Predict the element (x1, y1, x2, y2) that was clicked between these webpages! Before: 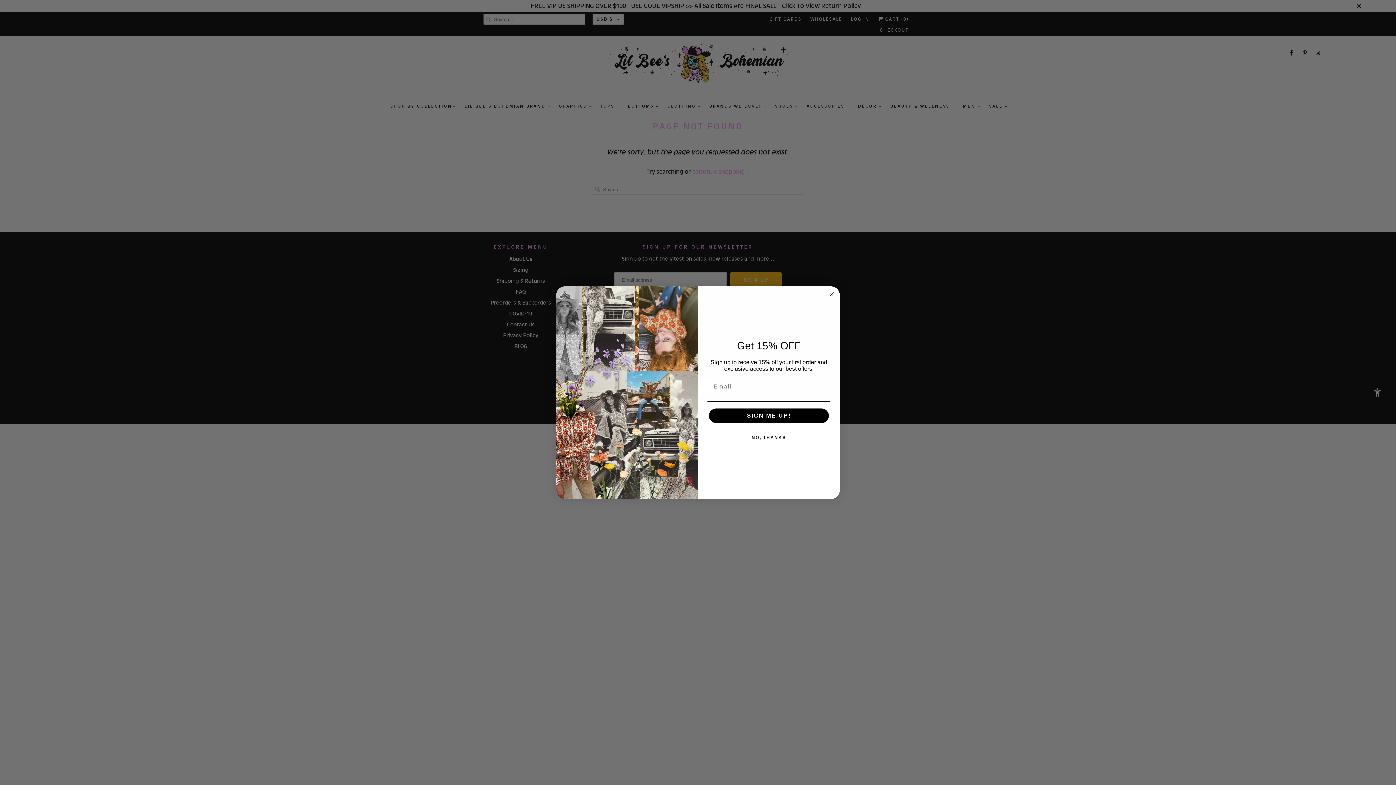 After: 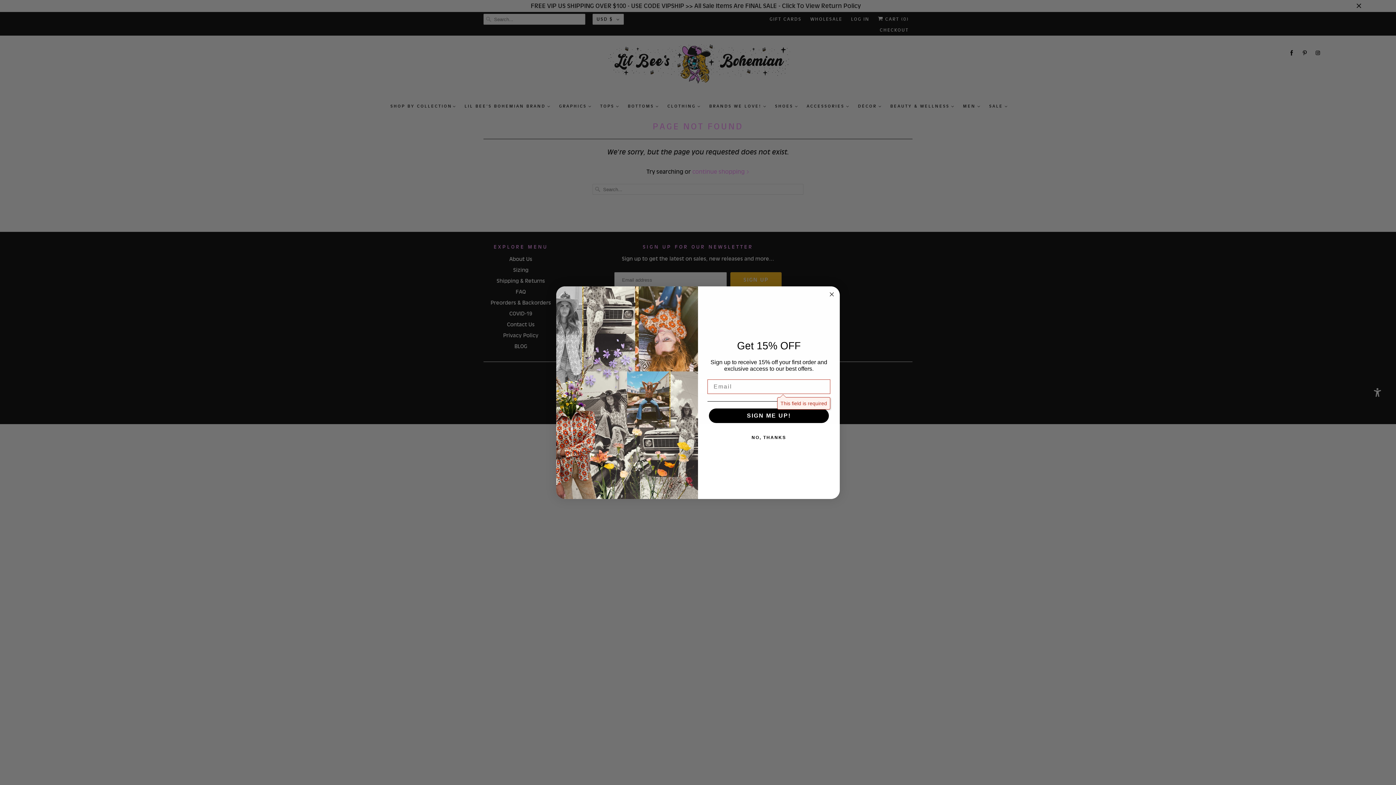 Action: bbox: (709, 408, 829, 423) label: SIGN ME UP!